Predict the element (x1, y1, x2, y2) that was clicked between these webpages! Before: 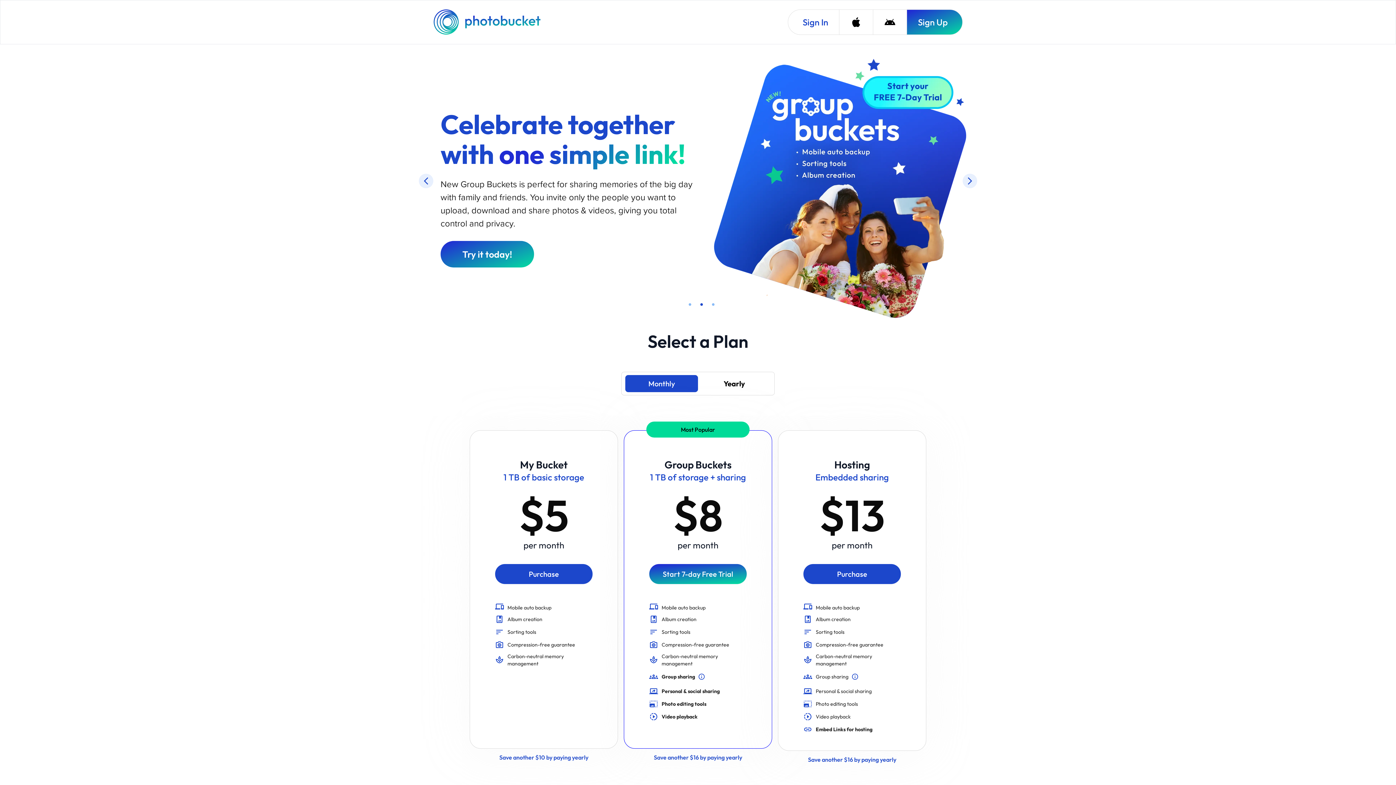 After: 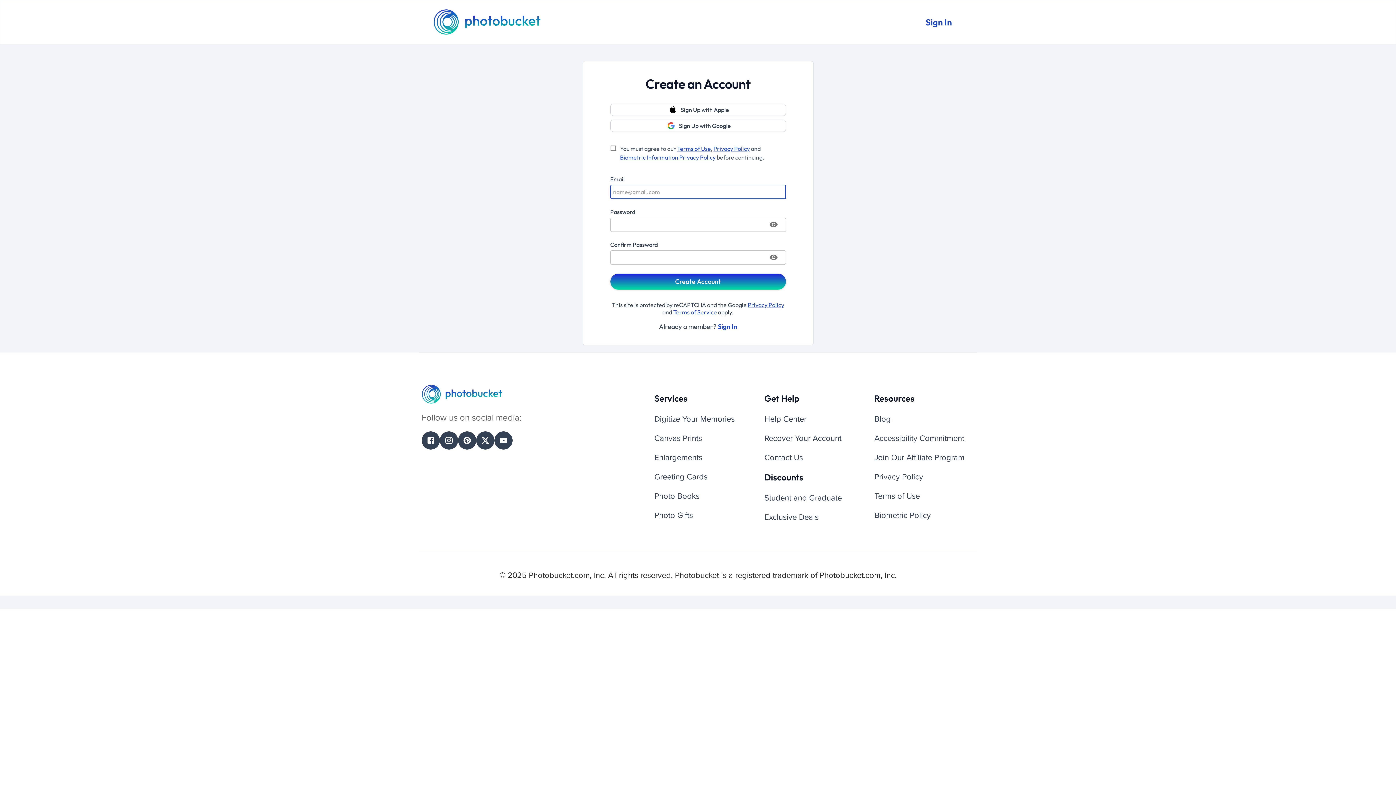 Action: bbox: (469, 652, 618, 660) label: Save another $10 by paying yearly